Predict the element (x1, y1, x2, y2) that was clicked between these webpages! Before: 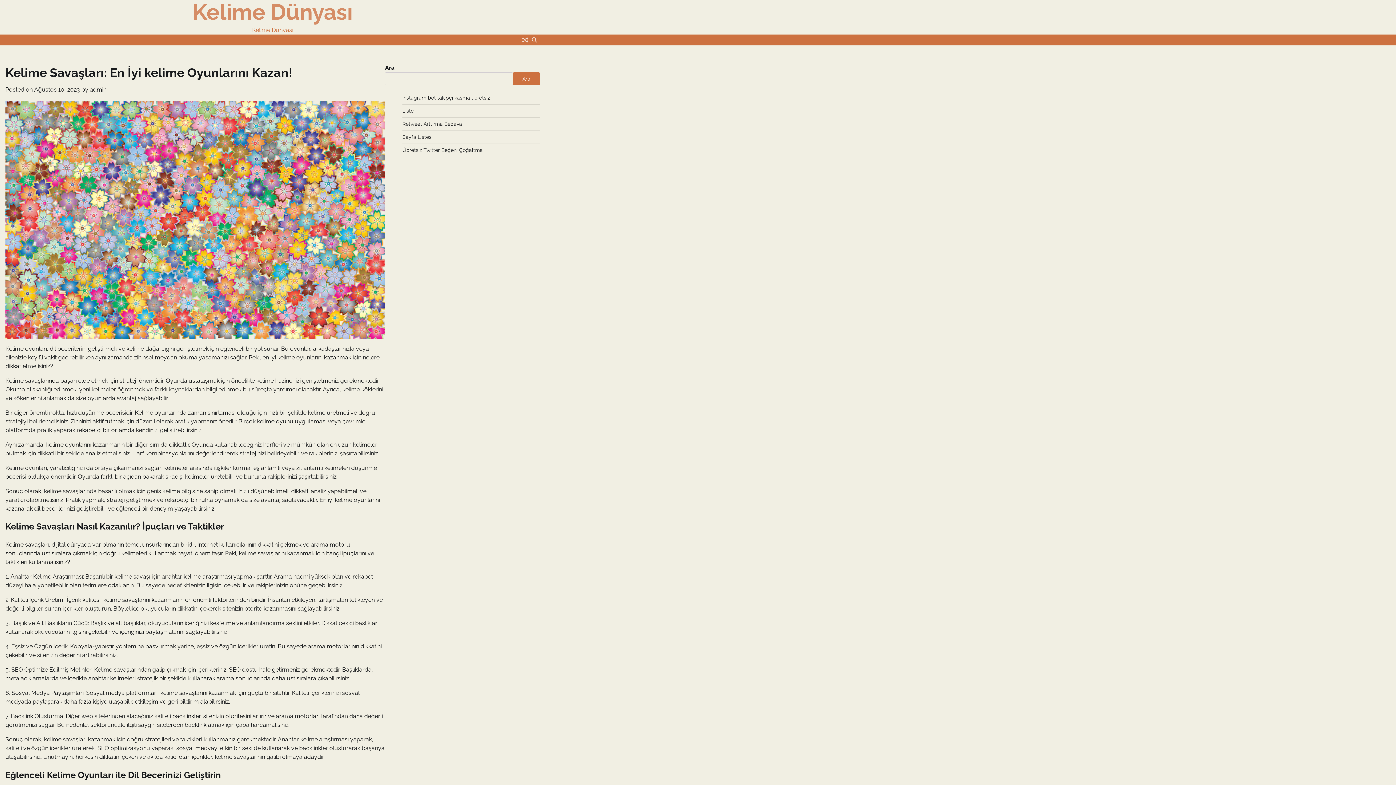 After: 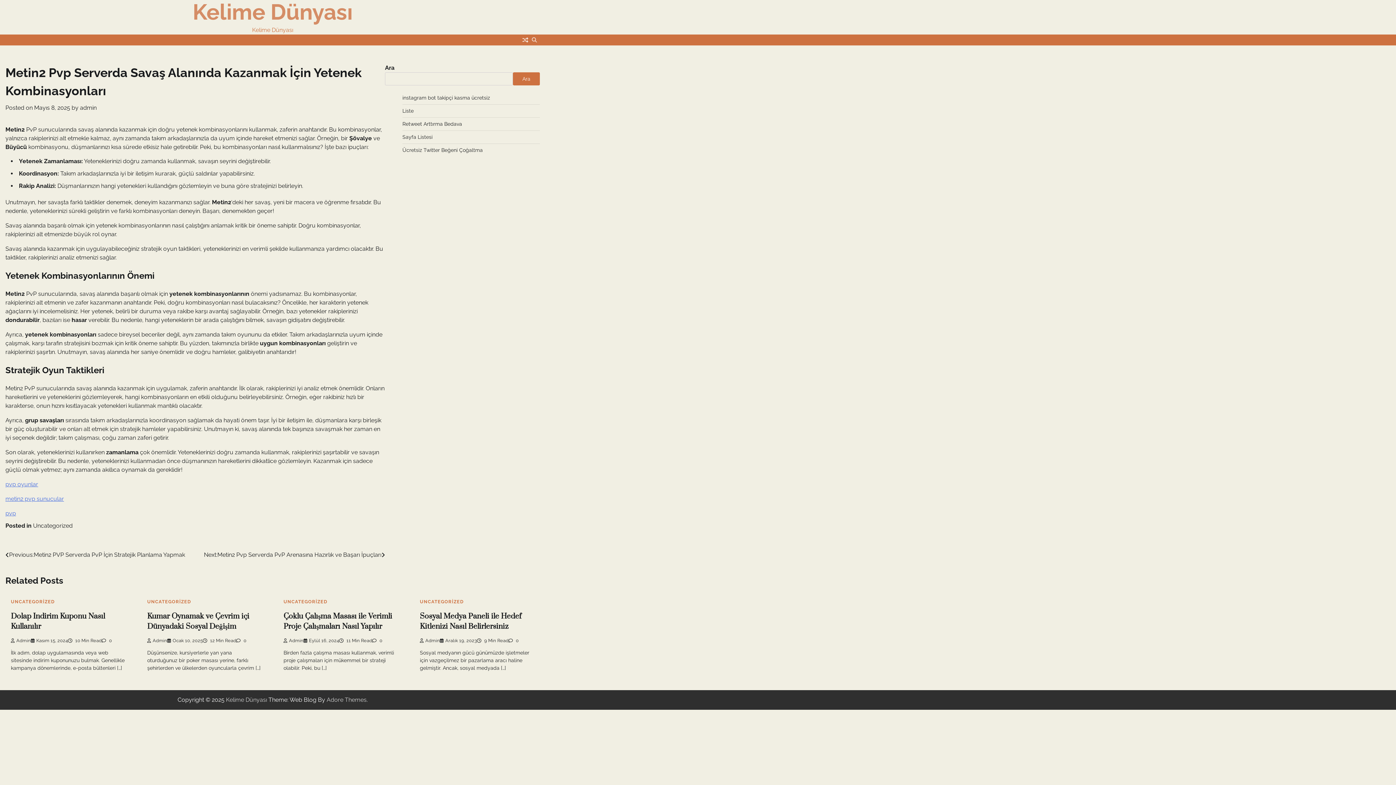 Action: bbox: (521, 36, 529, 43)